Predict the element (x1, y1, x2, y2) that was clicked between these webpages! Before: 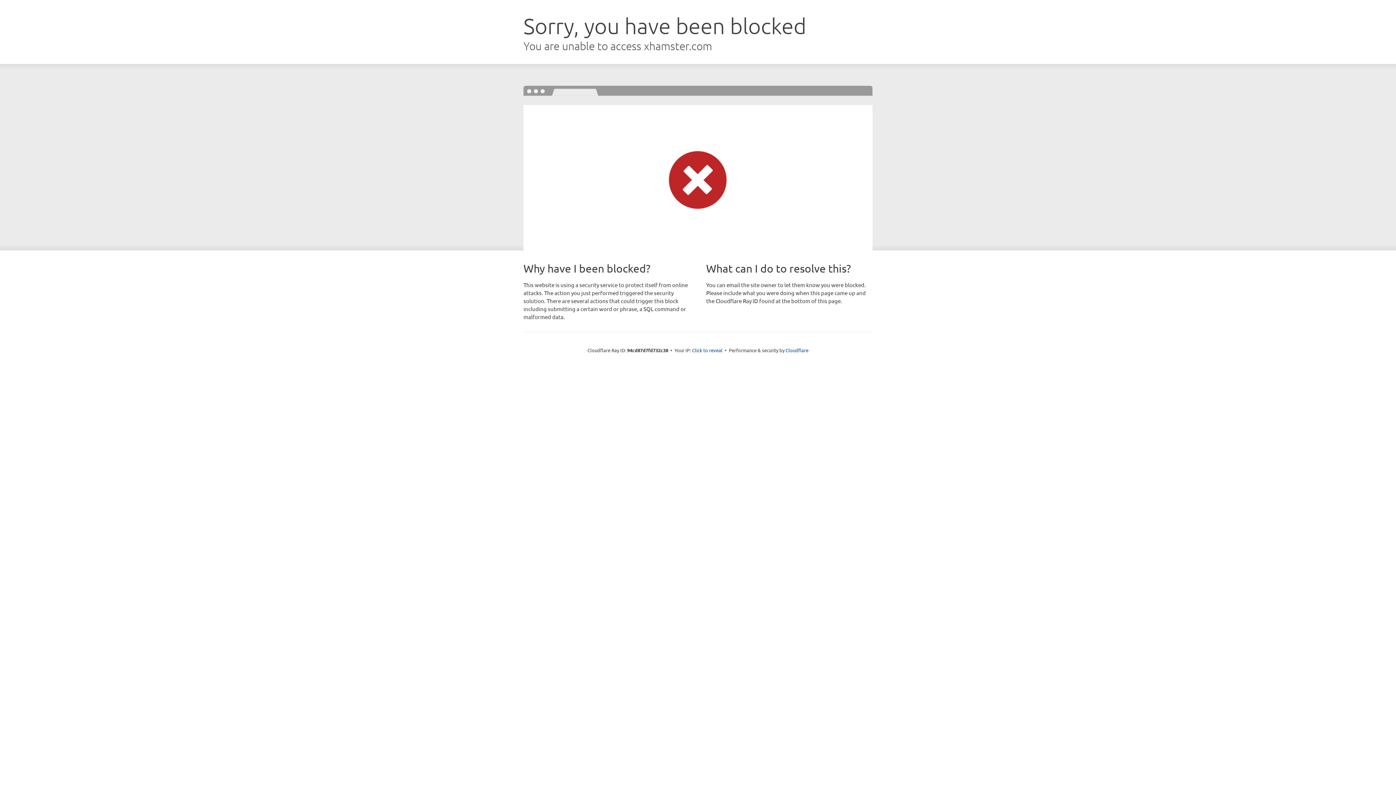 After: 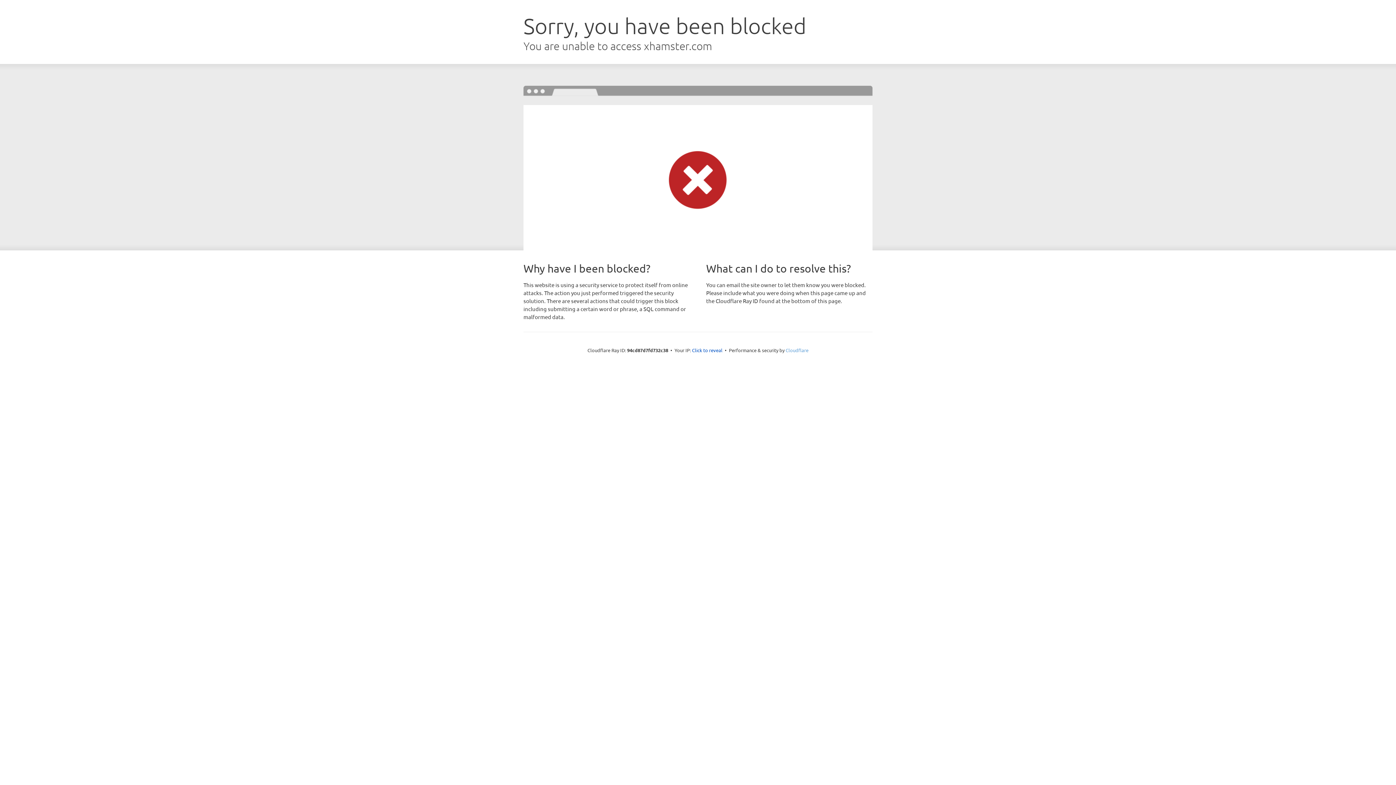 Action: label: Cloudflare bbox: (785, 347, 808, 353)